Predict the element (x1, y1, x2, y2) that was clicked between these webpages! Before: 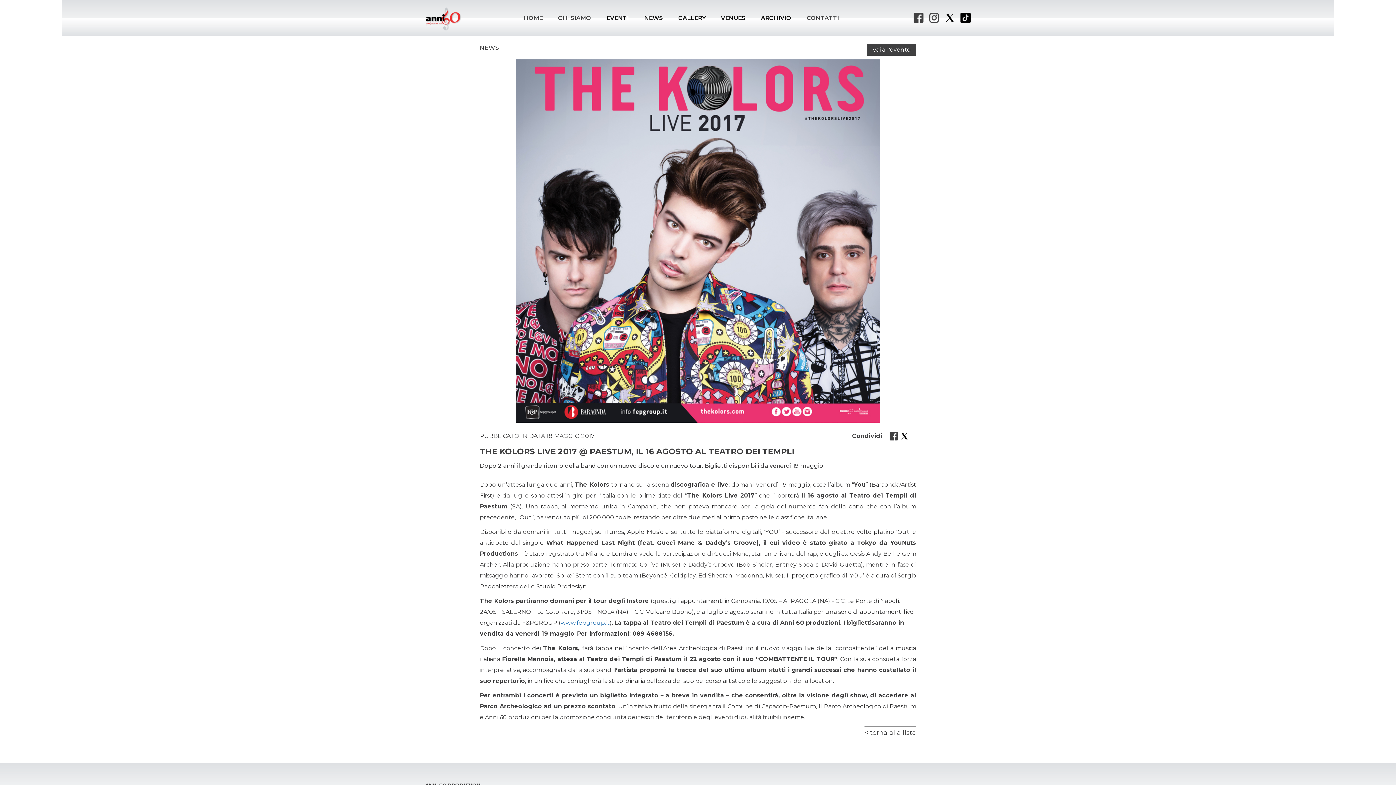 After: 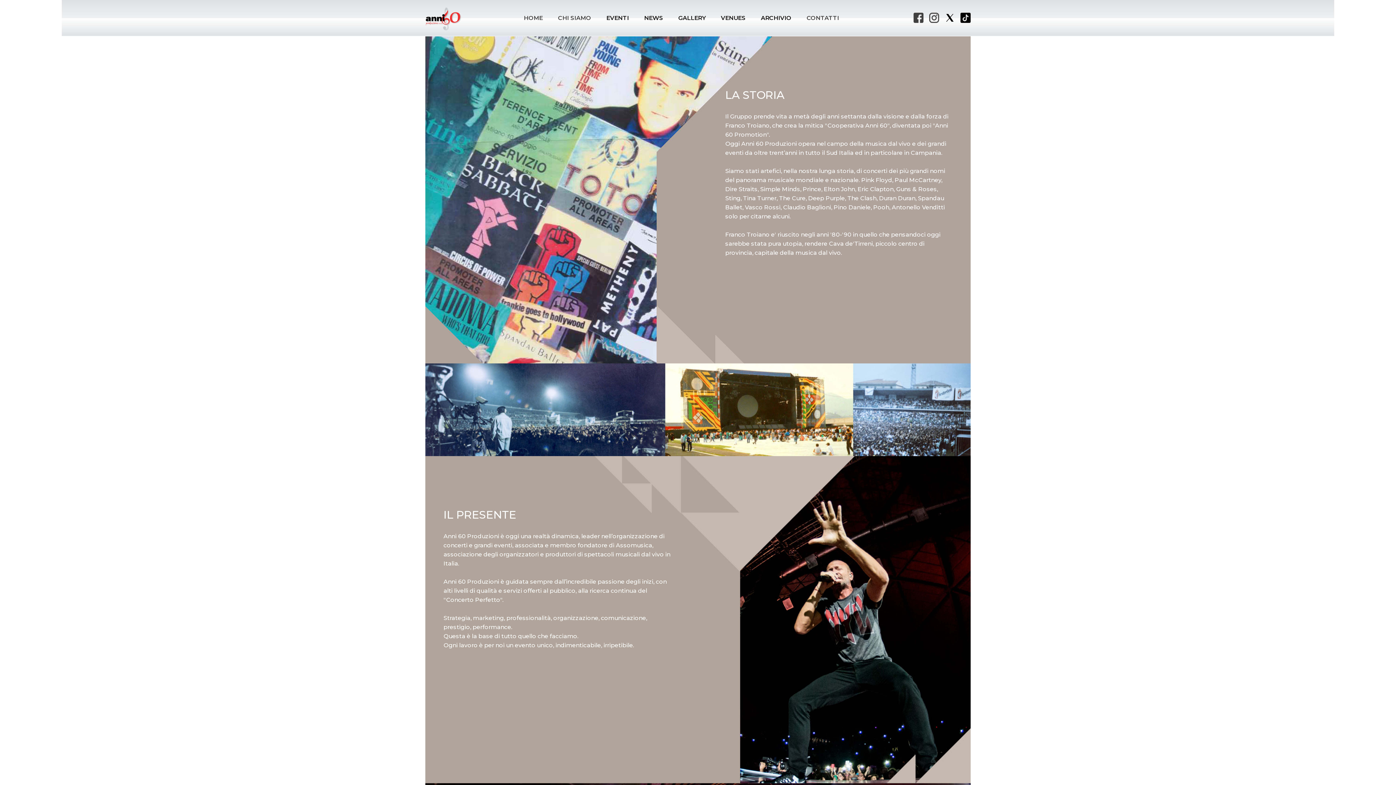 Action: label: CHI SIAMO bbox: (552, 14, 596, 25)